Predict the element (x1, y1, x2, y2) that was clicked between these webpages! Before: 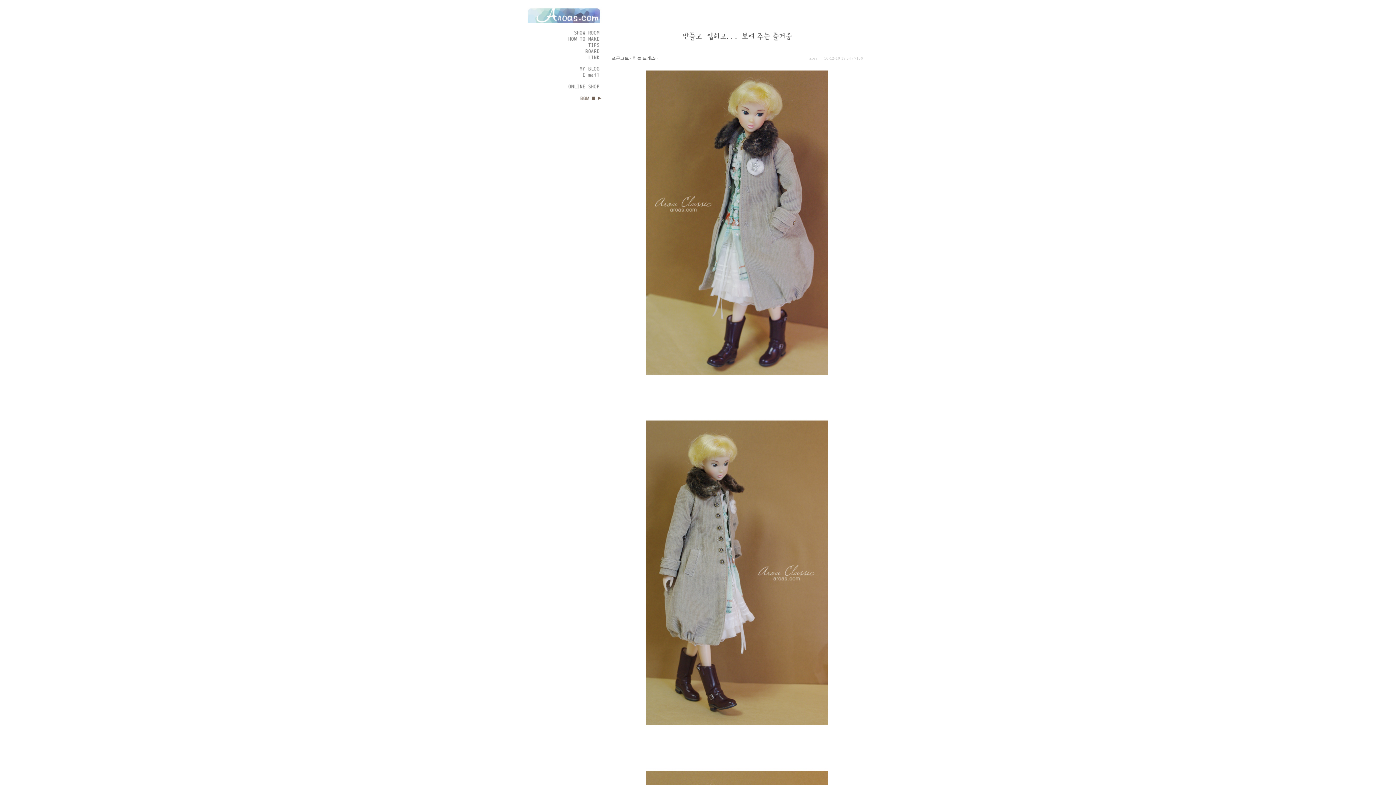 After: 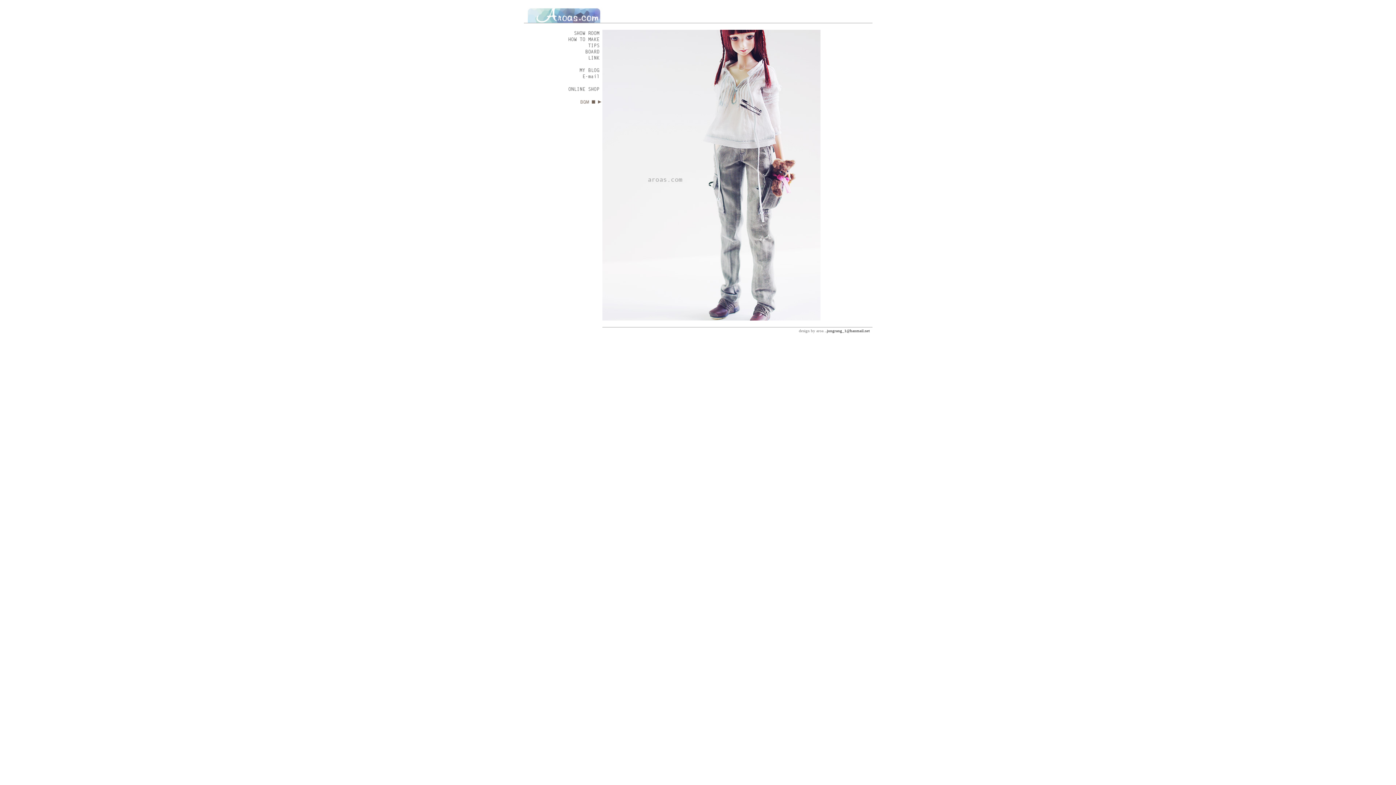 Action: bbox: (523, 18, 602, 24)